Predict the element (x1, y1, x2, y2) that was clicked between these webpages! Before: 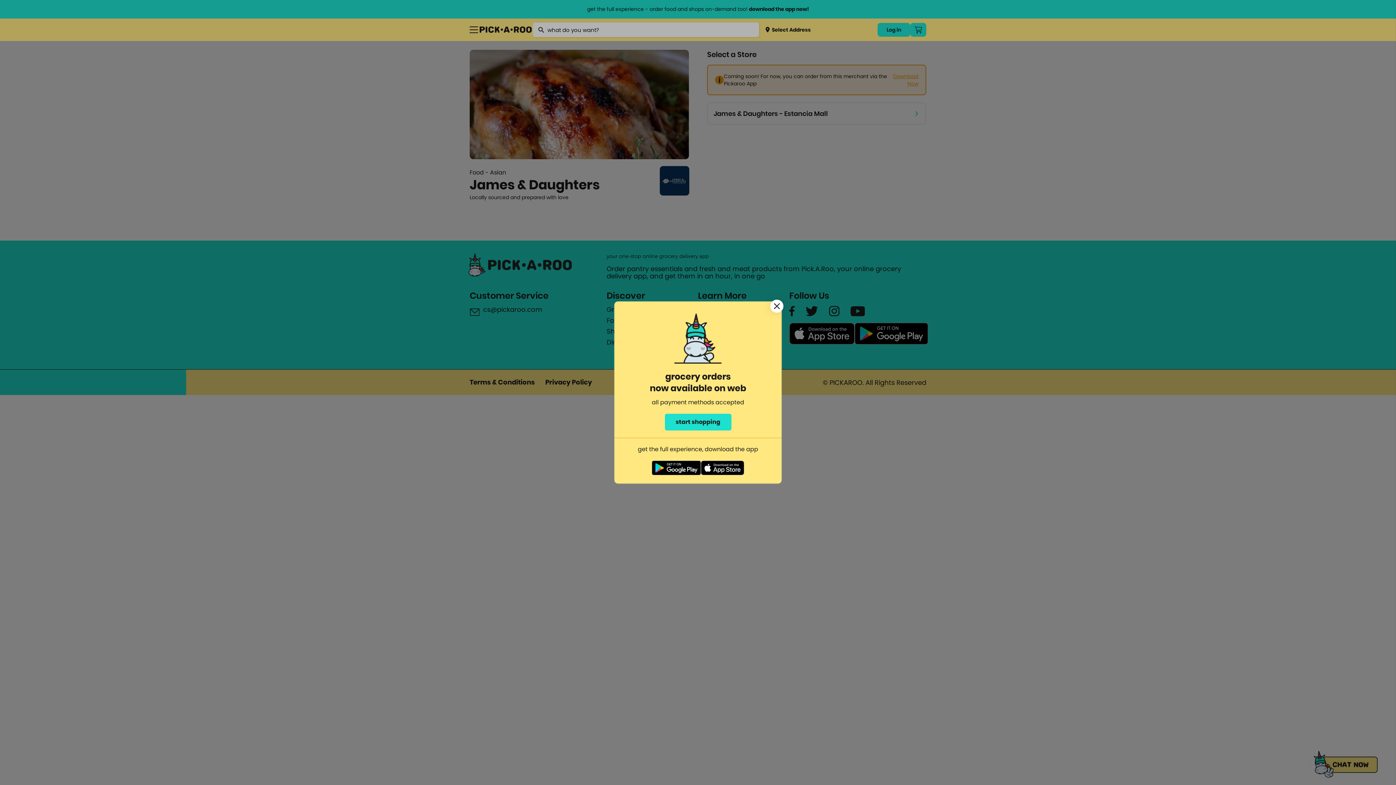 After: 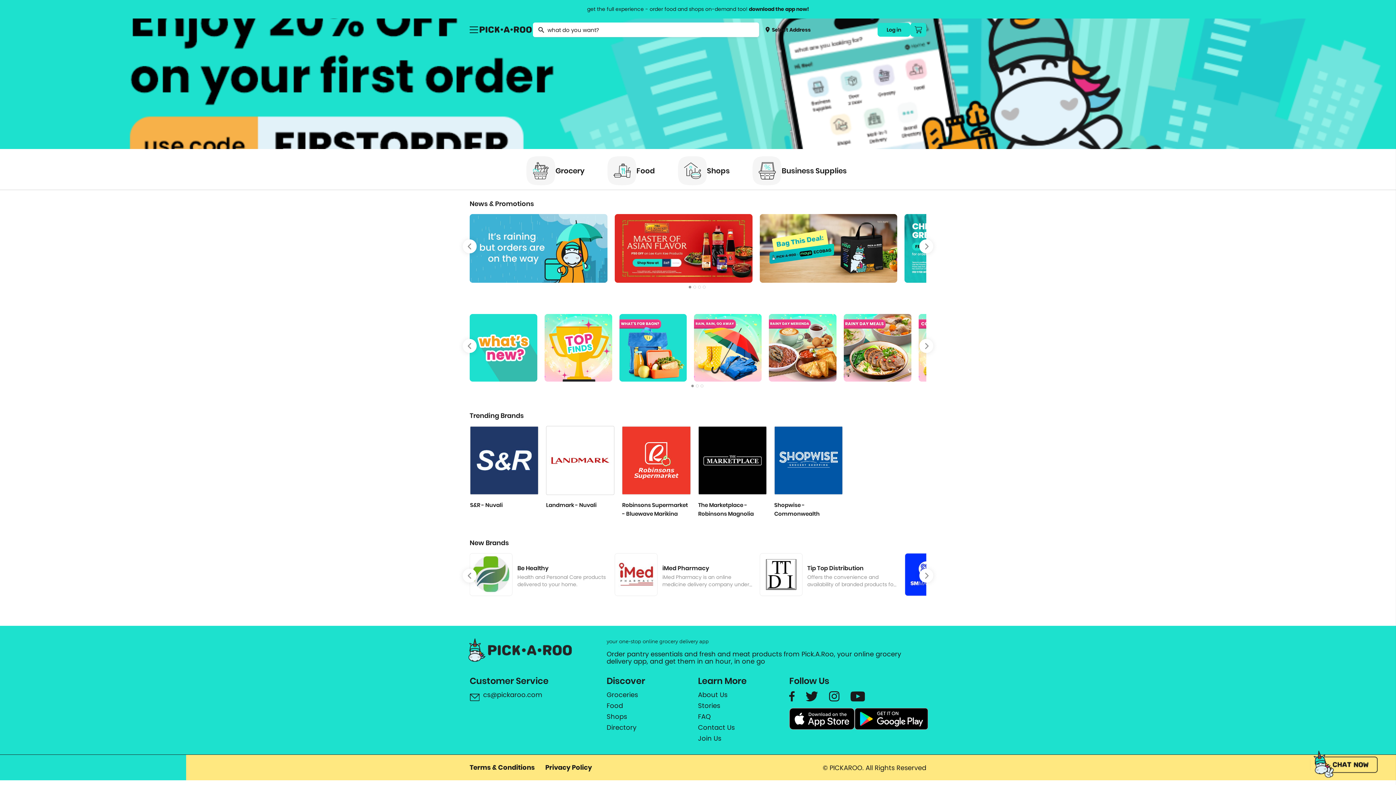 Action: bbox: (664, 413, 731, 430) label: start shopping